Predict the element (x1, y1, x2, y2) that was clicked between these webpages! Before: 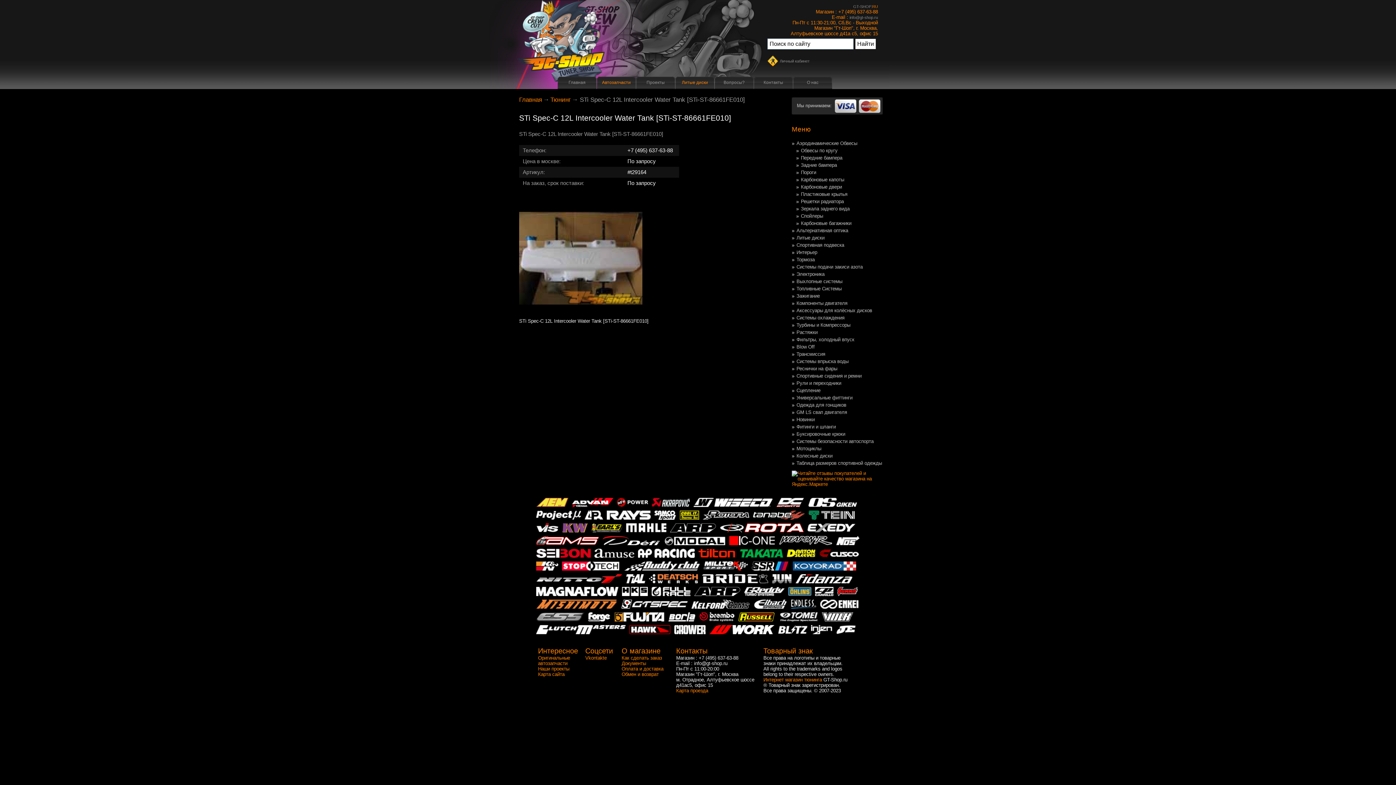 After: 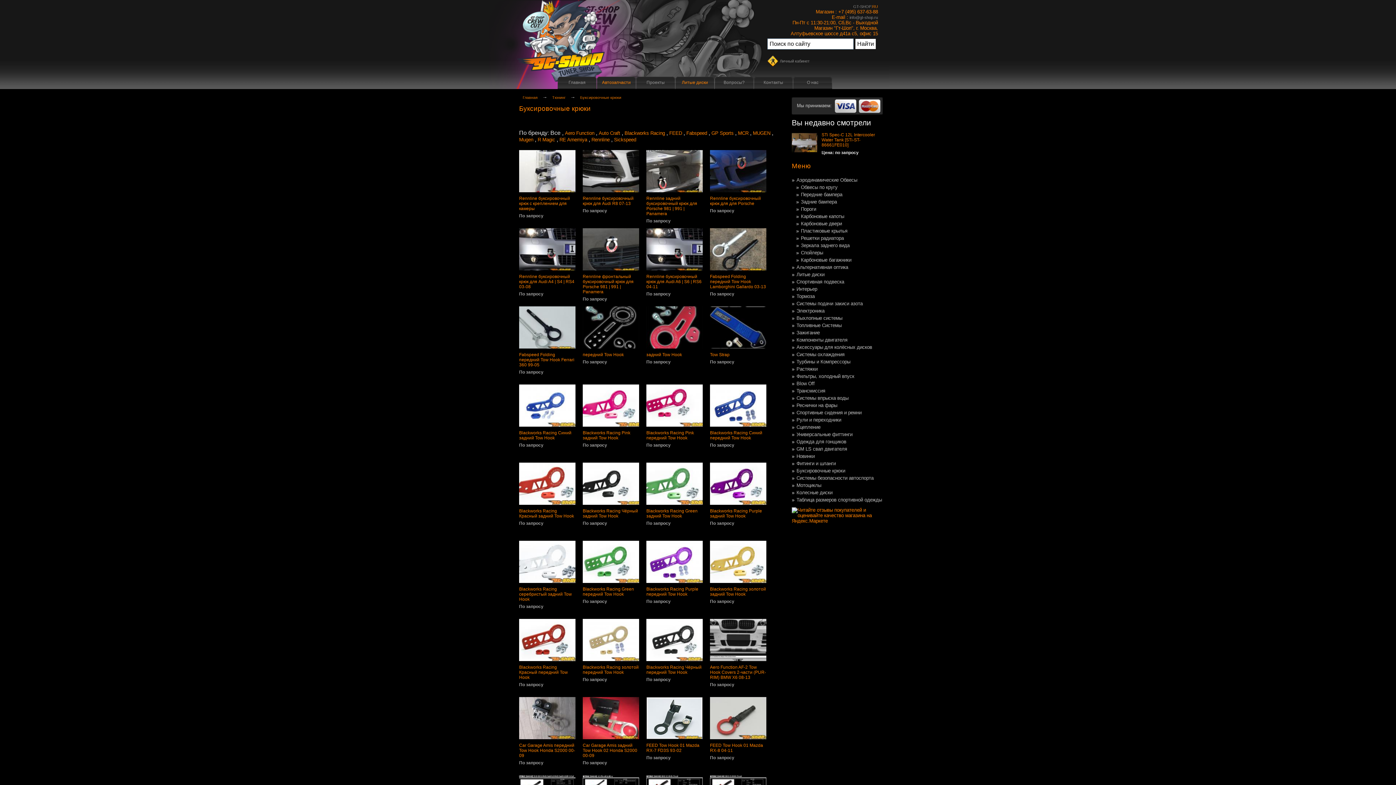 Action: bbox: (796, 431, 846, 436) label: Буксировочные крюки